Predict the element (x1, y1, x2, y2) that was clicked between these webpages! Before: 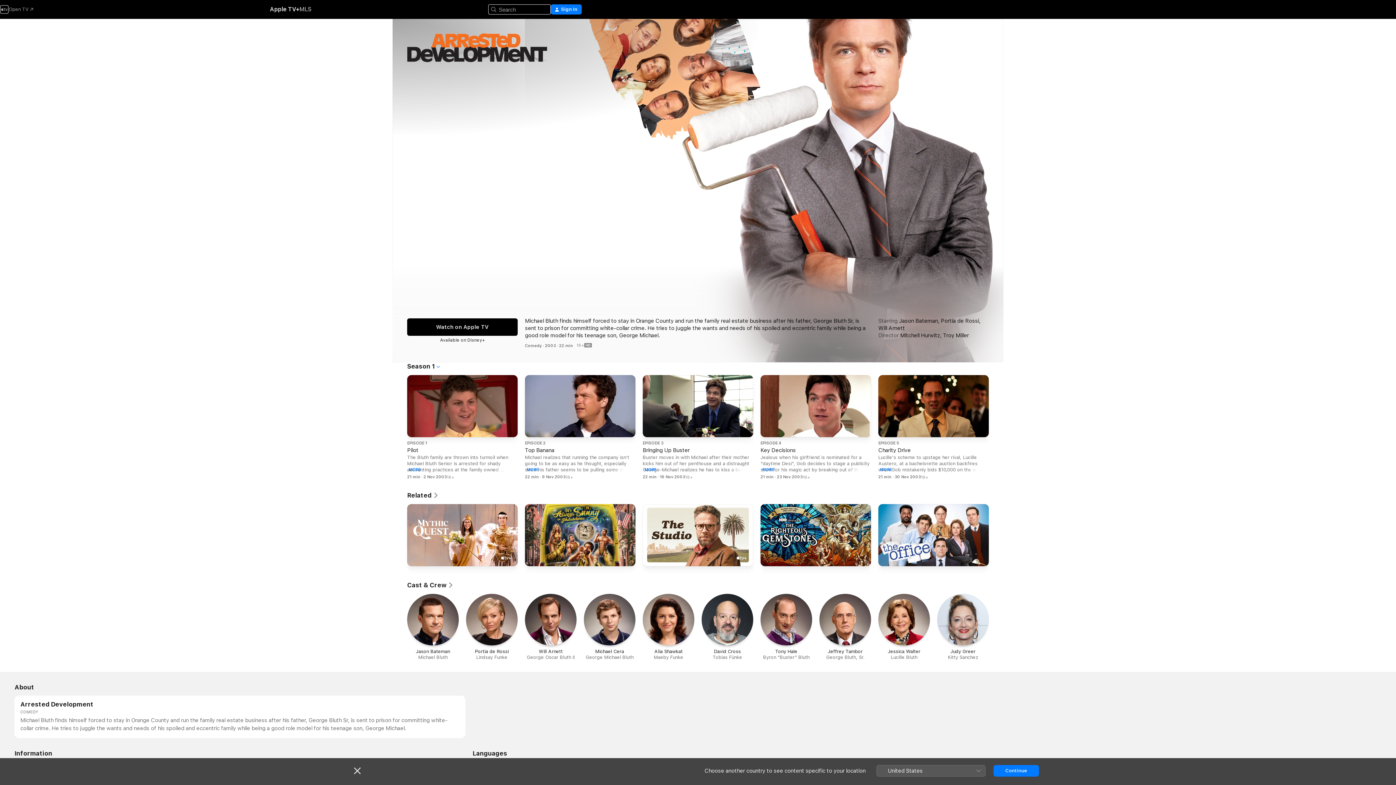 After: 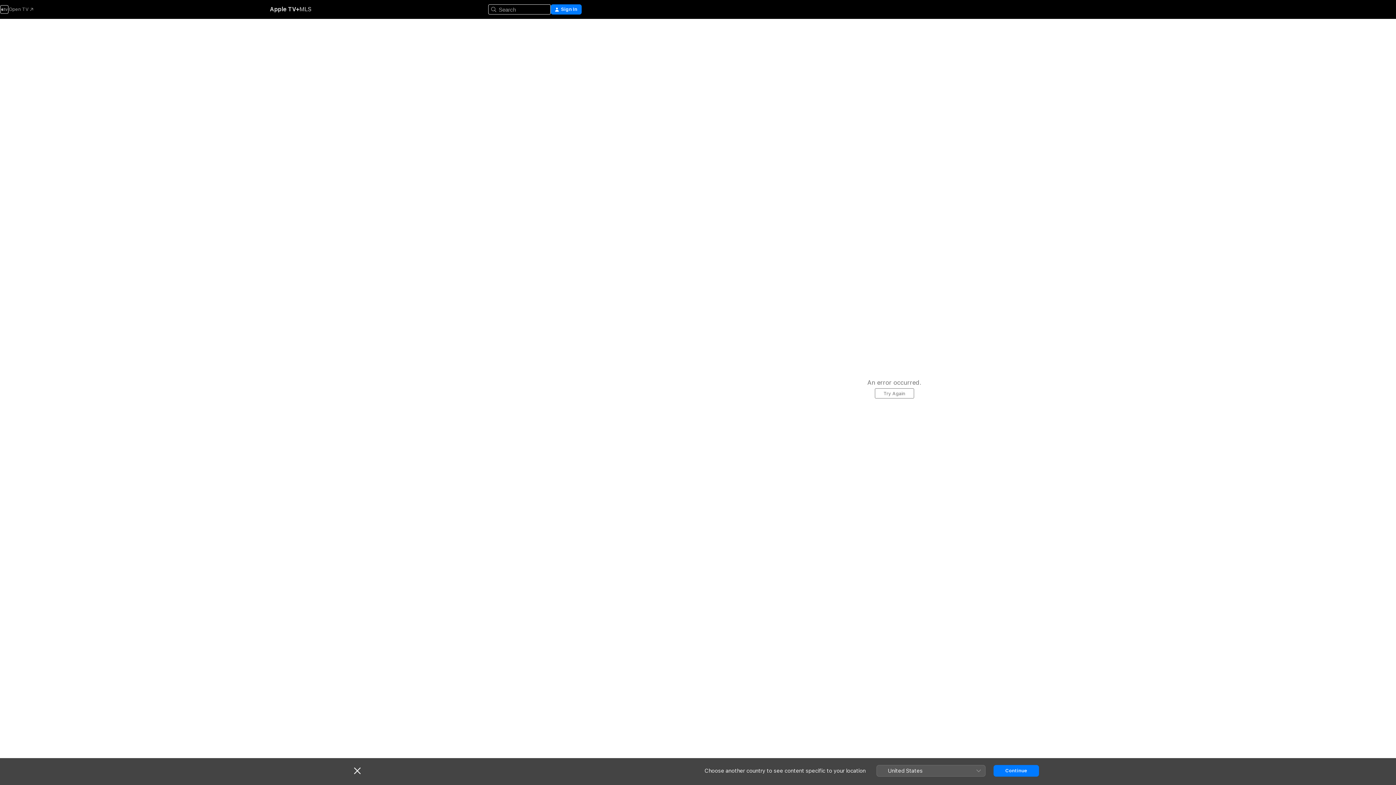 Action: label: MORE bbox: (407, 467, 420, 472)